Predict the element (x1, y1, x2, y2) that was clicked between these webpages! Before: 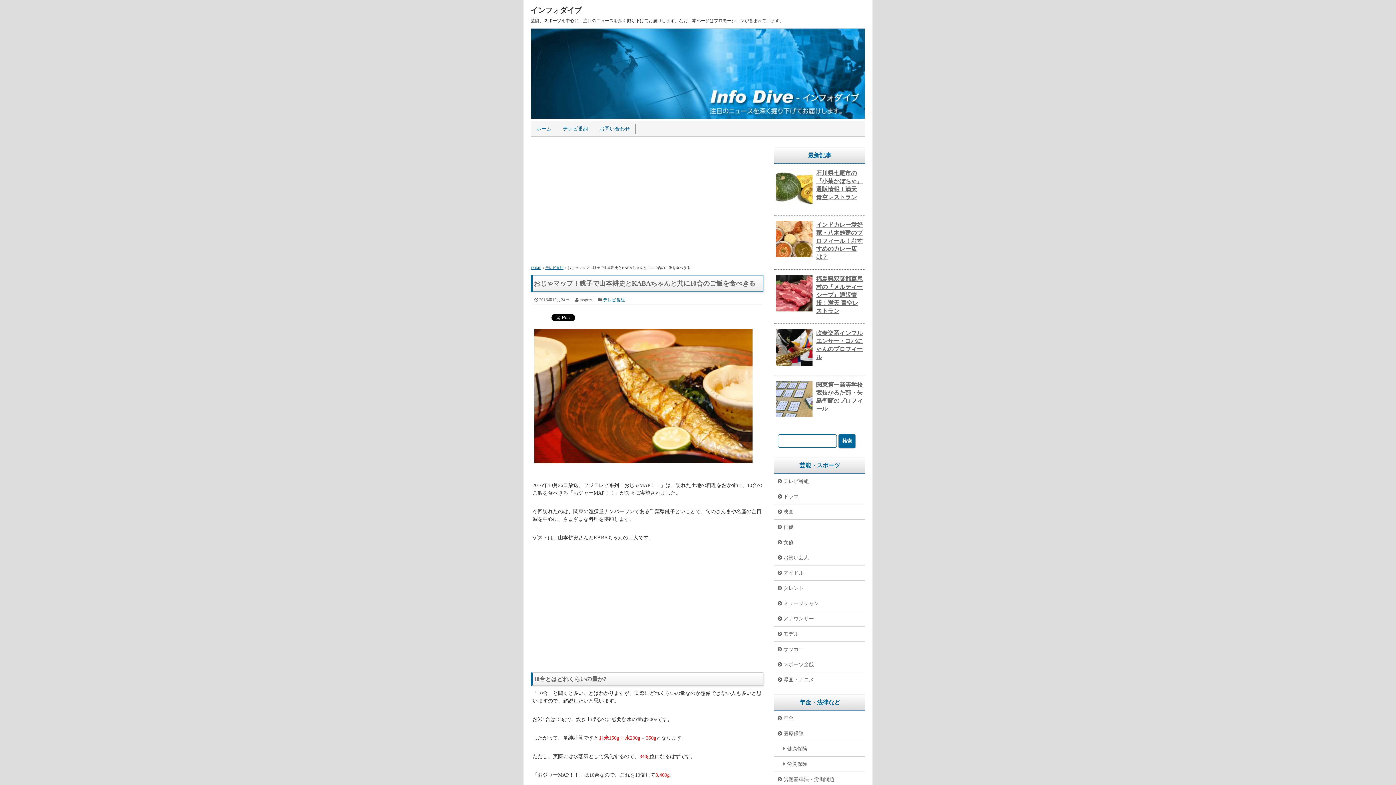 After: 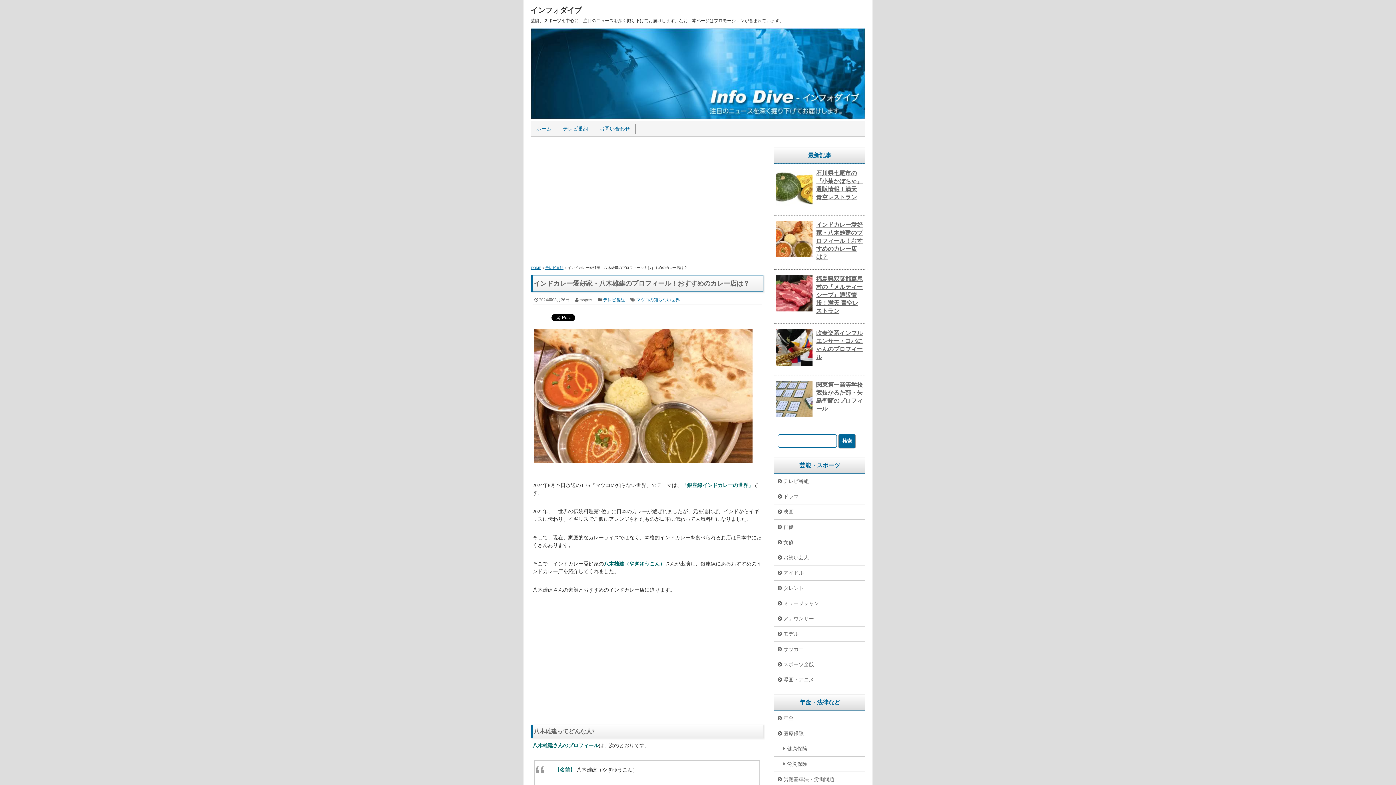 Action: bbox: (776, 253, 812, 258)